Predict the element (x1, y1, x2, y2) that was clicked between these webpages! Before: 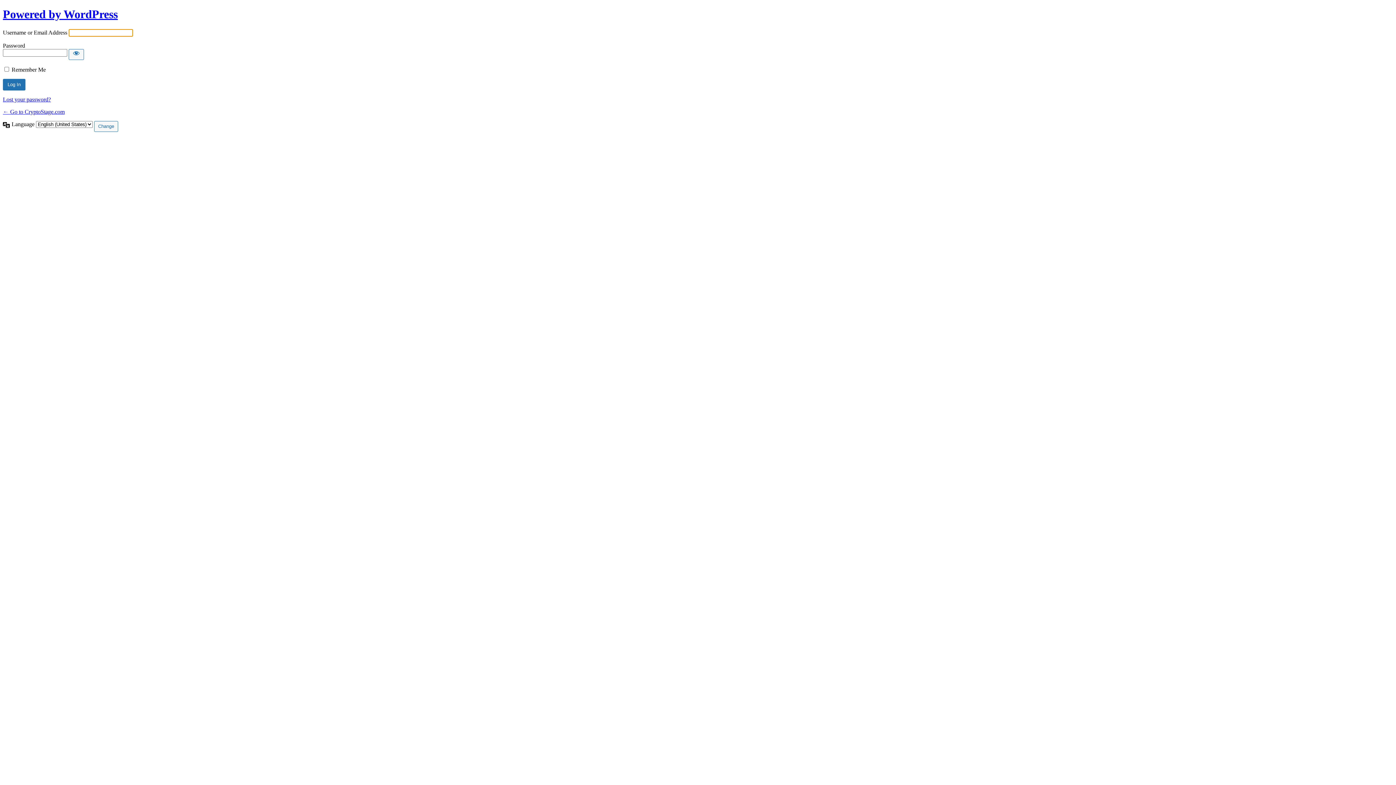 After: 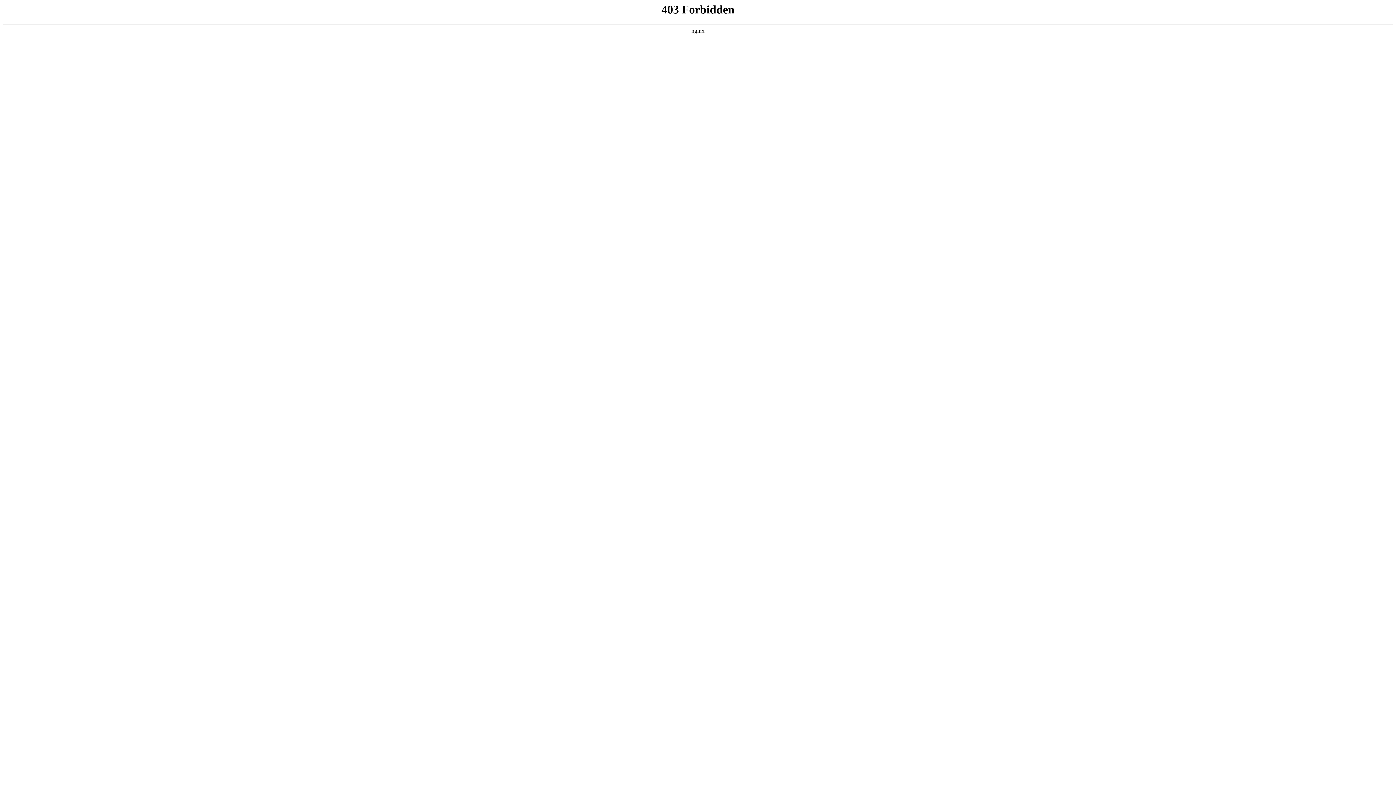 Action: bbox: (2, 7, 117, 20) label: Powered by WordPress